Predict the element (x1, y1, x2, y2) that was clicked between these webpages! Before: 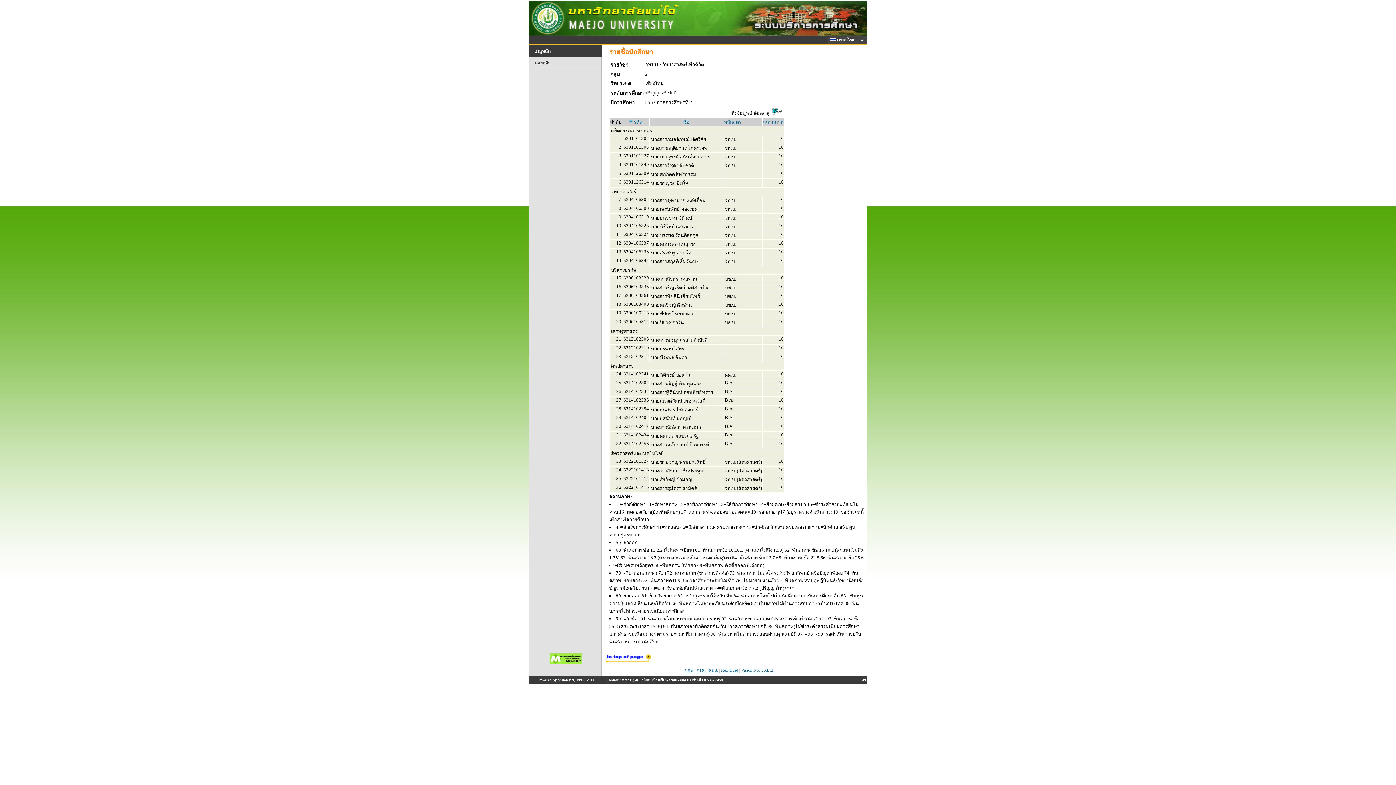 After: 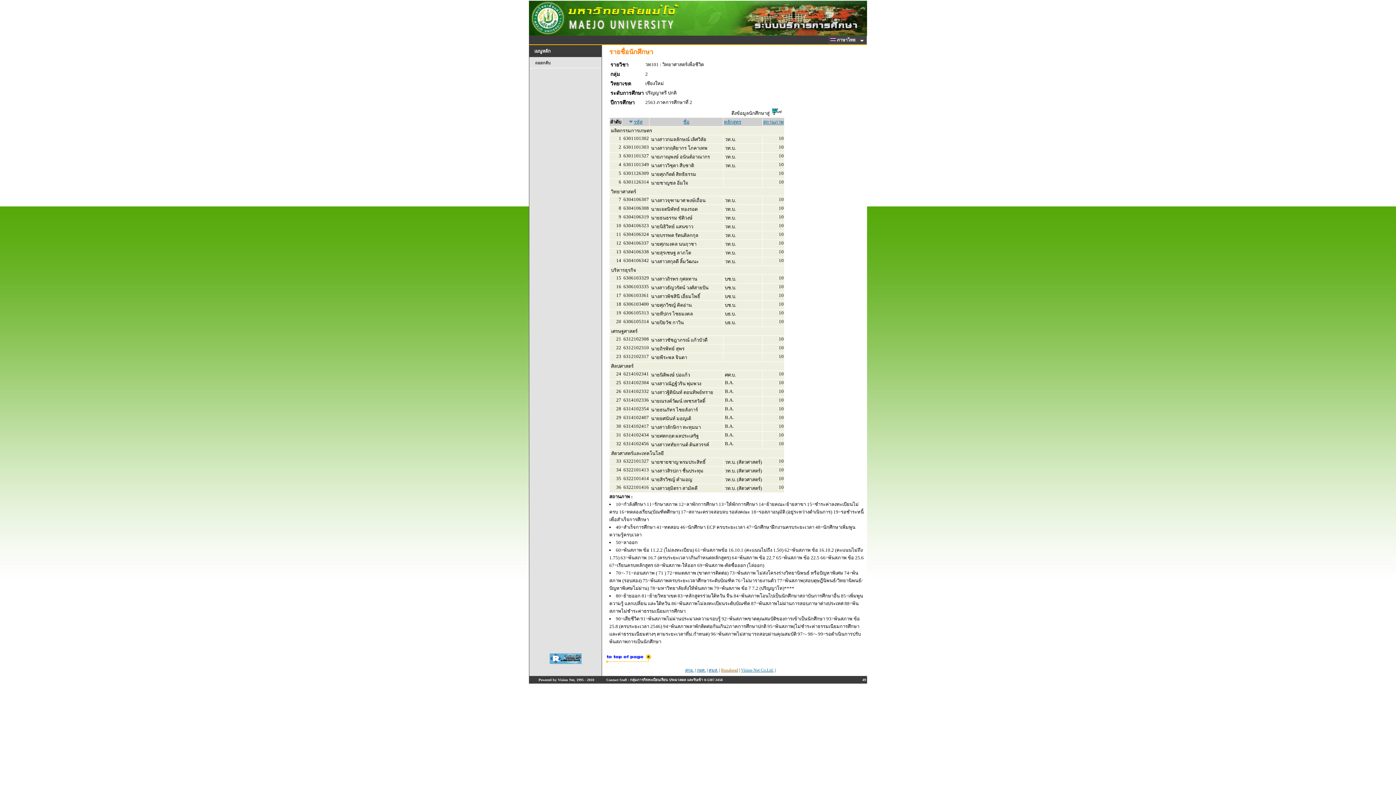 Action: bbox: (721, 668, 738, 673) label: Runahead